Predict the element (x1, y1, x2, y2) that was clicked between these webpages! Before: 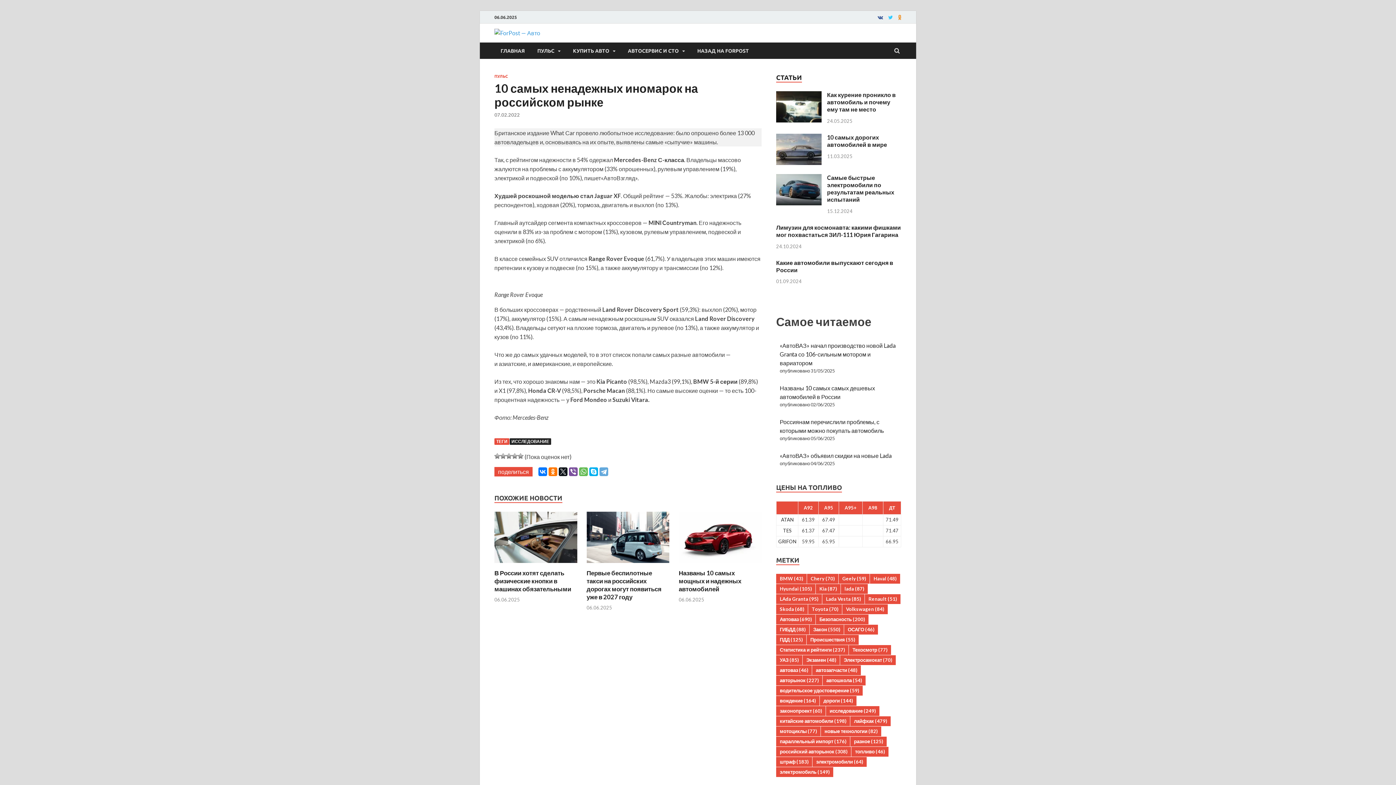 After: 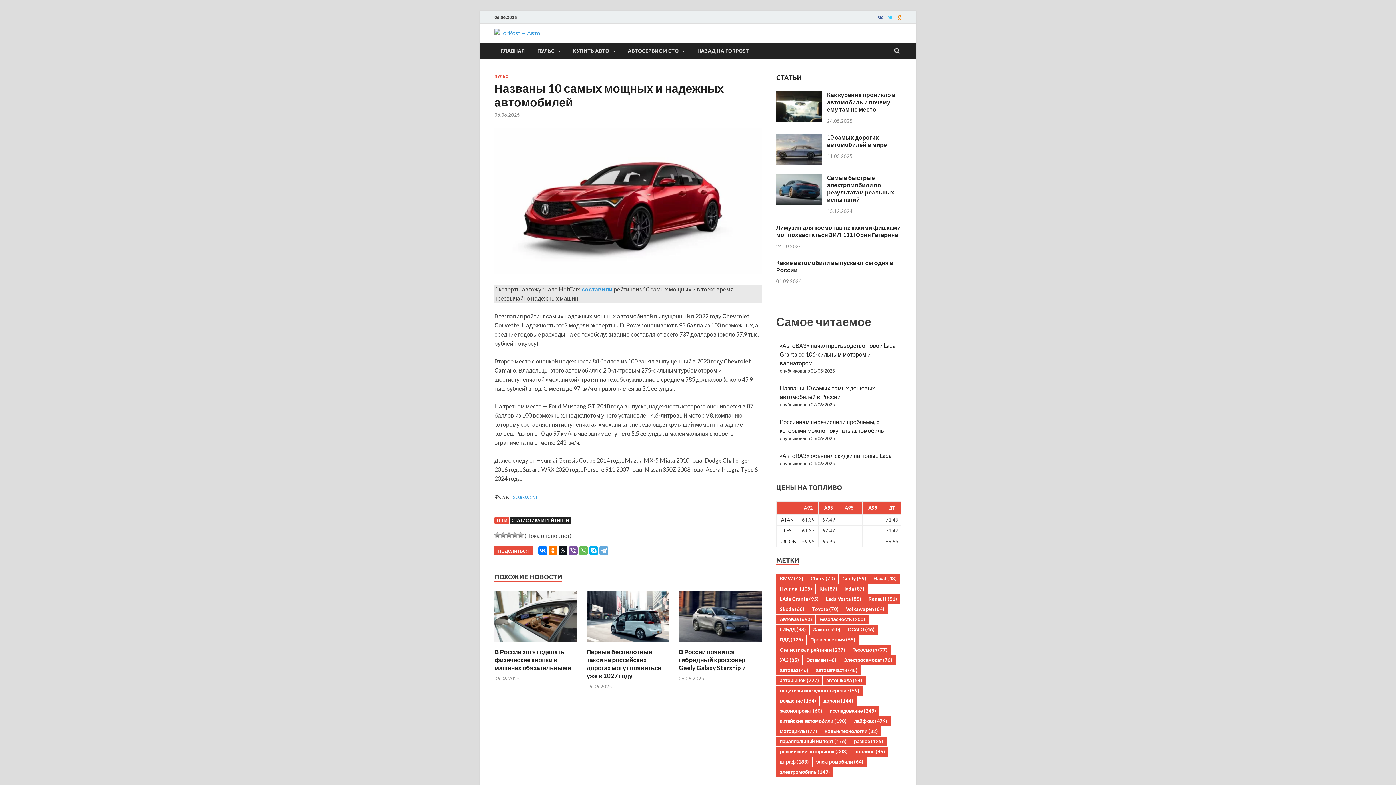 Action: bbox: (678, 561, 761, 568)